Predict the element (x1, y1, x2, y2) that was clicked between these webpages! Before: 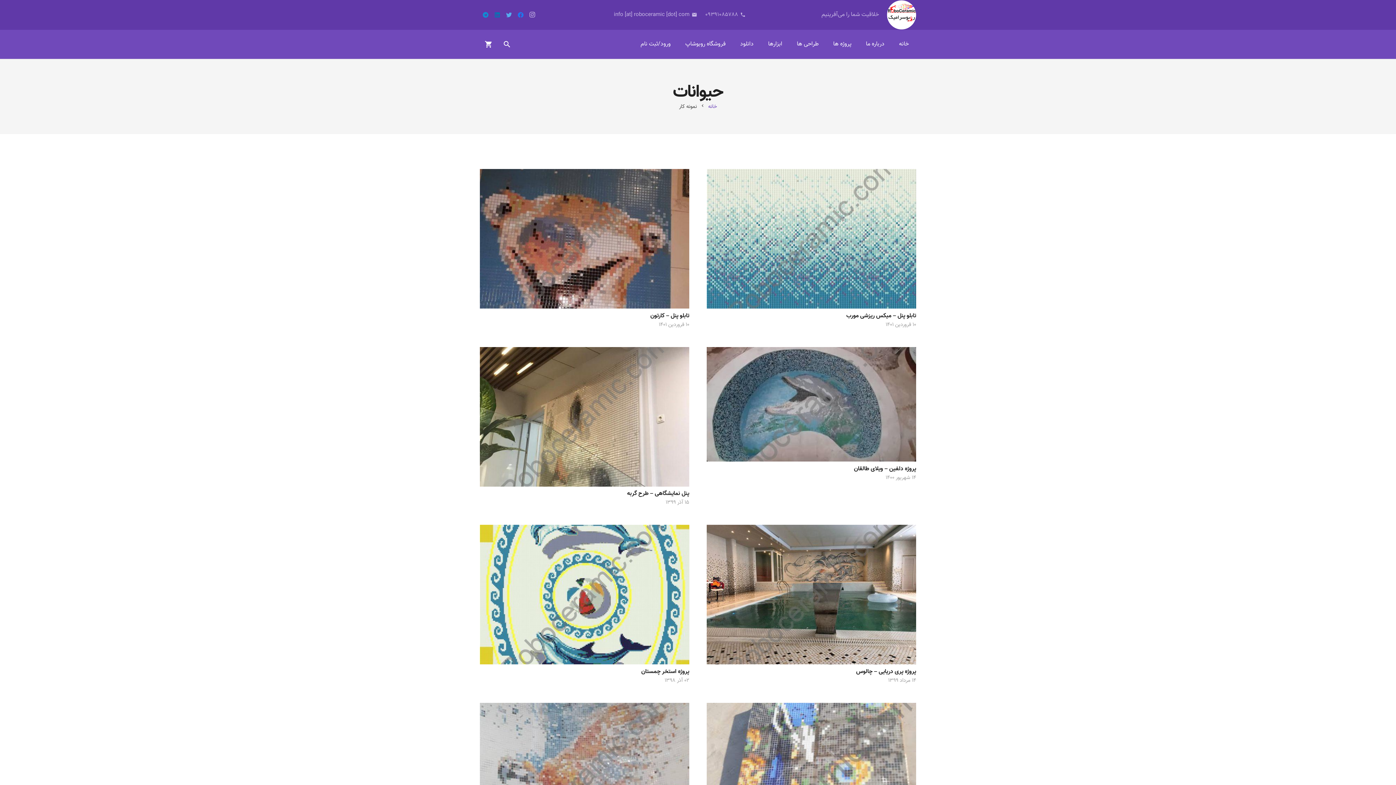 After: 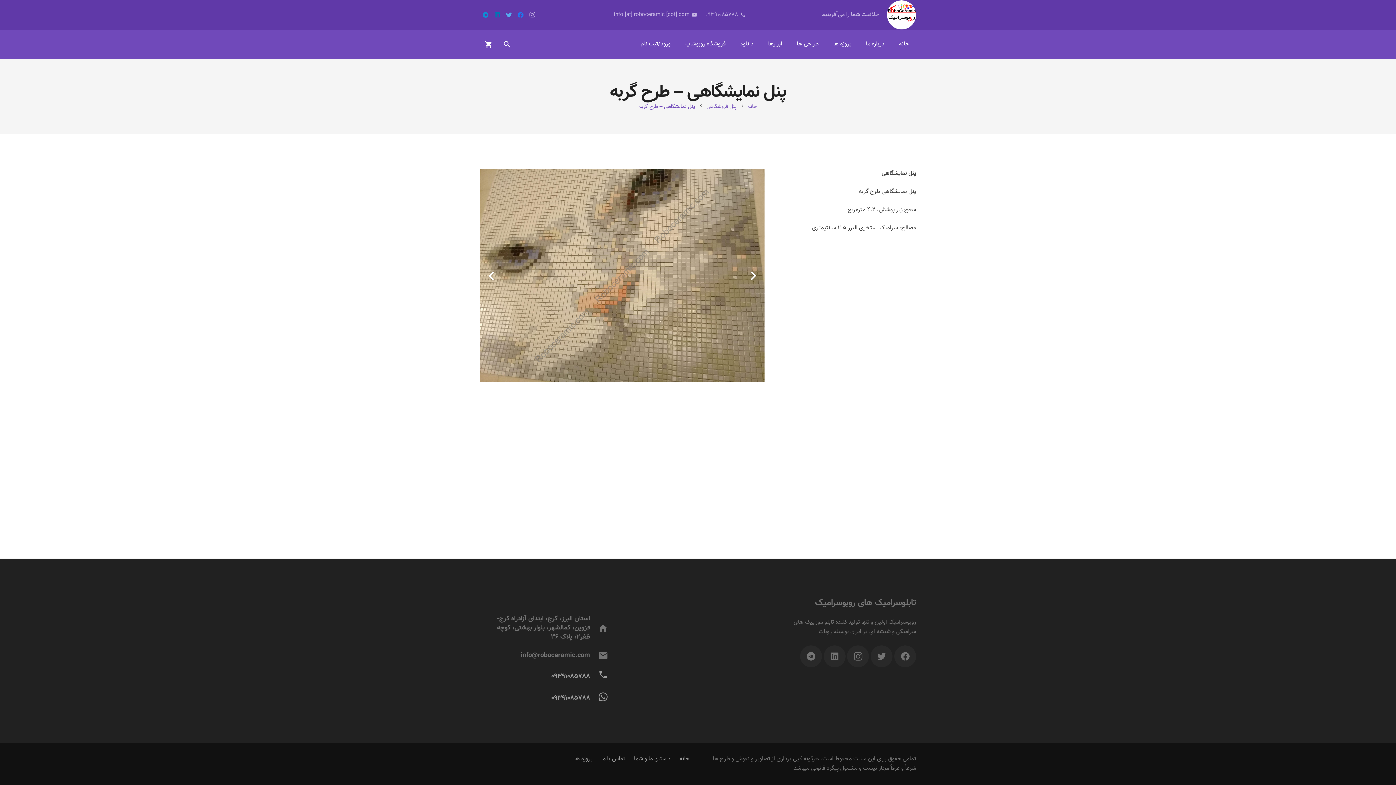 Action: label: پنل نمایشگاهی – طرح گربه bbox: (480, 347, 689, 486)